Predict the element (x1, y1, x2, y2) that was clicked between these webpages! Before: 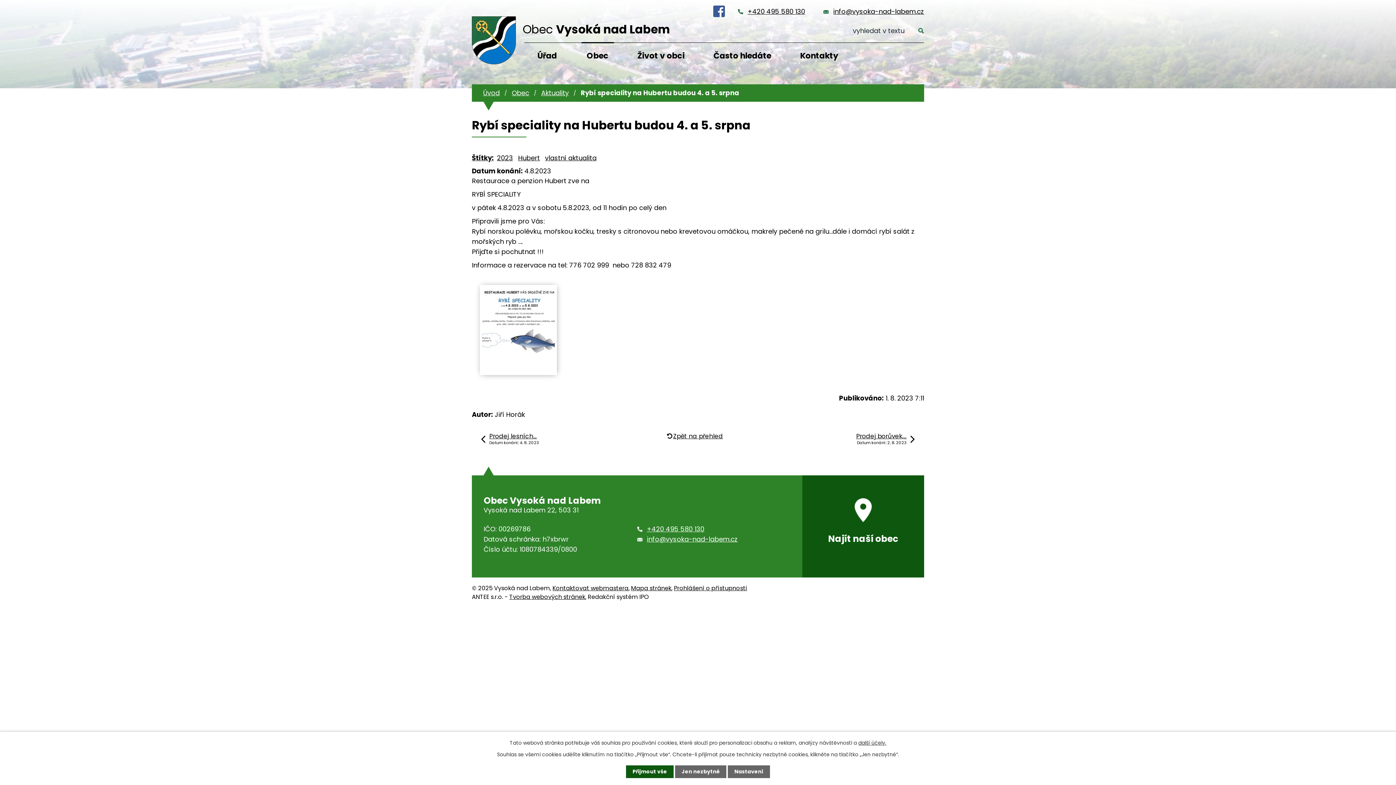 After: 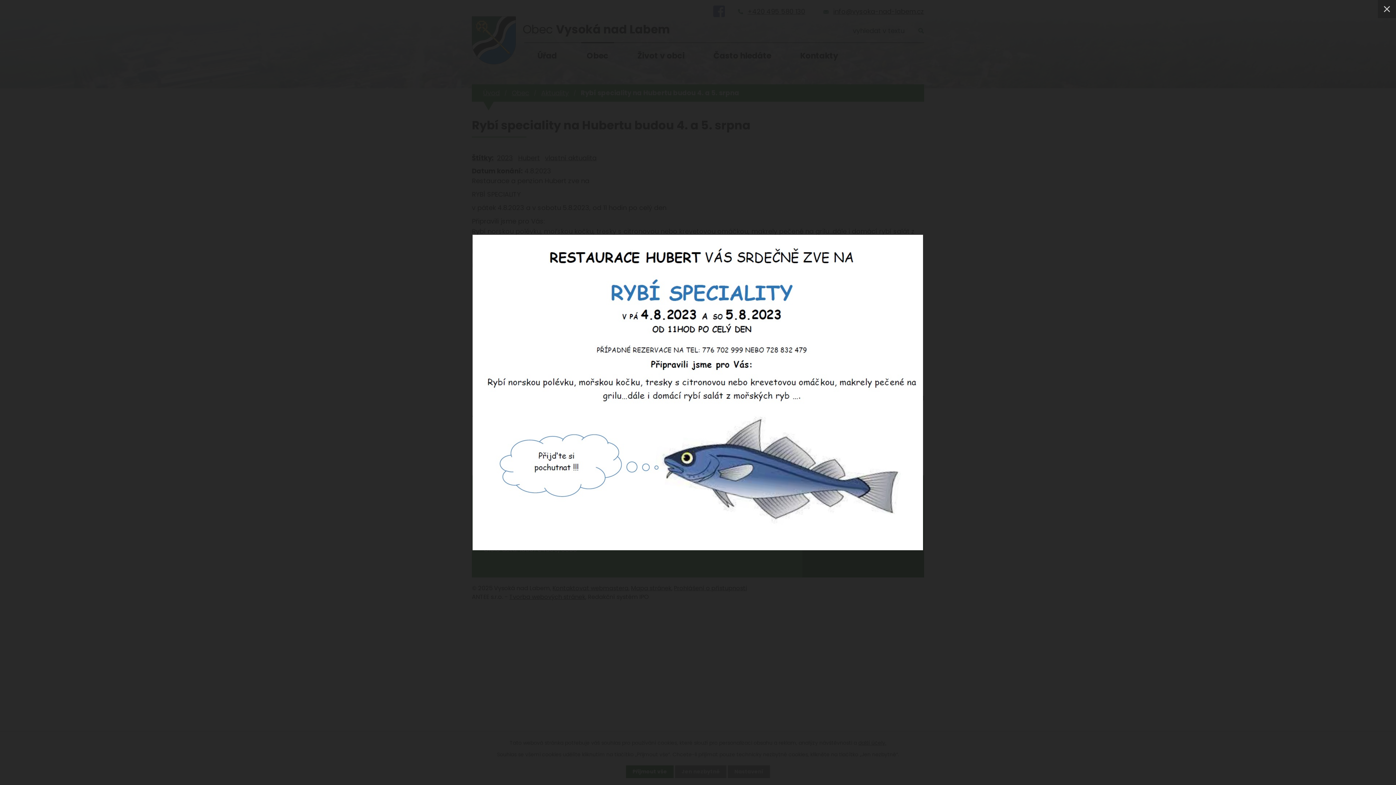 Action: bbox: (482, 287, 554, 359)